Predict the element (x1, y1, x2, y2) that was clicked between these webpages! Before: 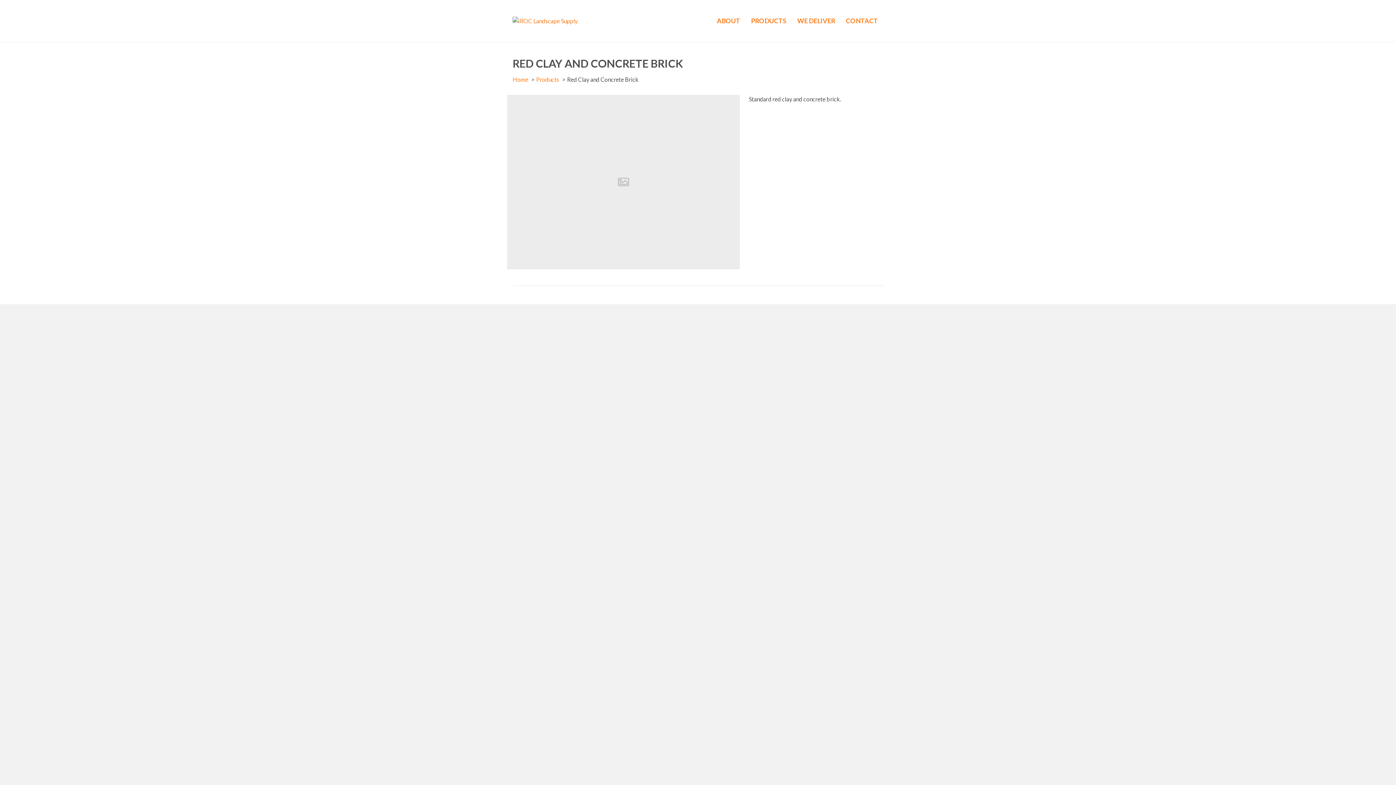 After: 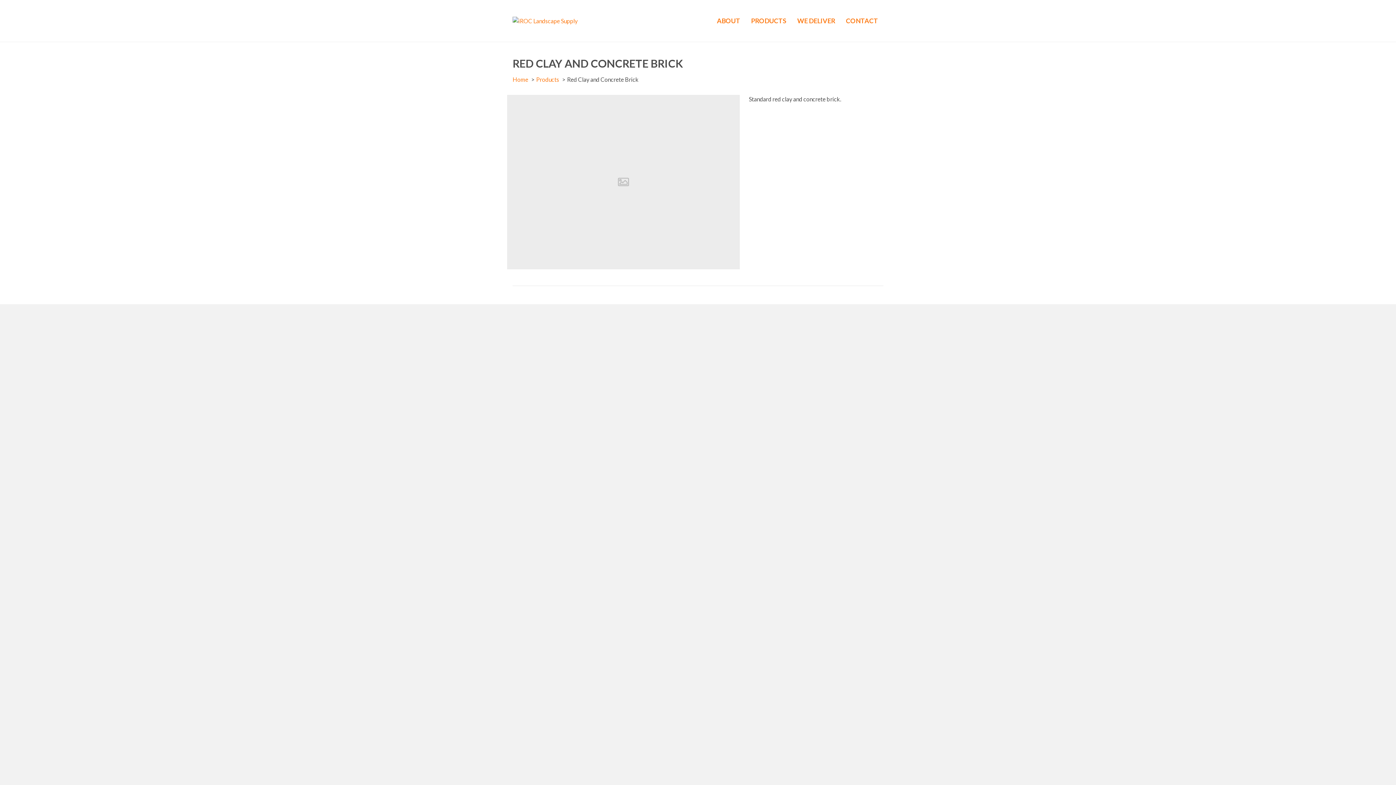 Action: bbox: (507, 177, 740, 184)